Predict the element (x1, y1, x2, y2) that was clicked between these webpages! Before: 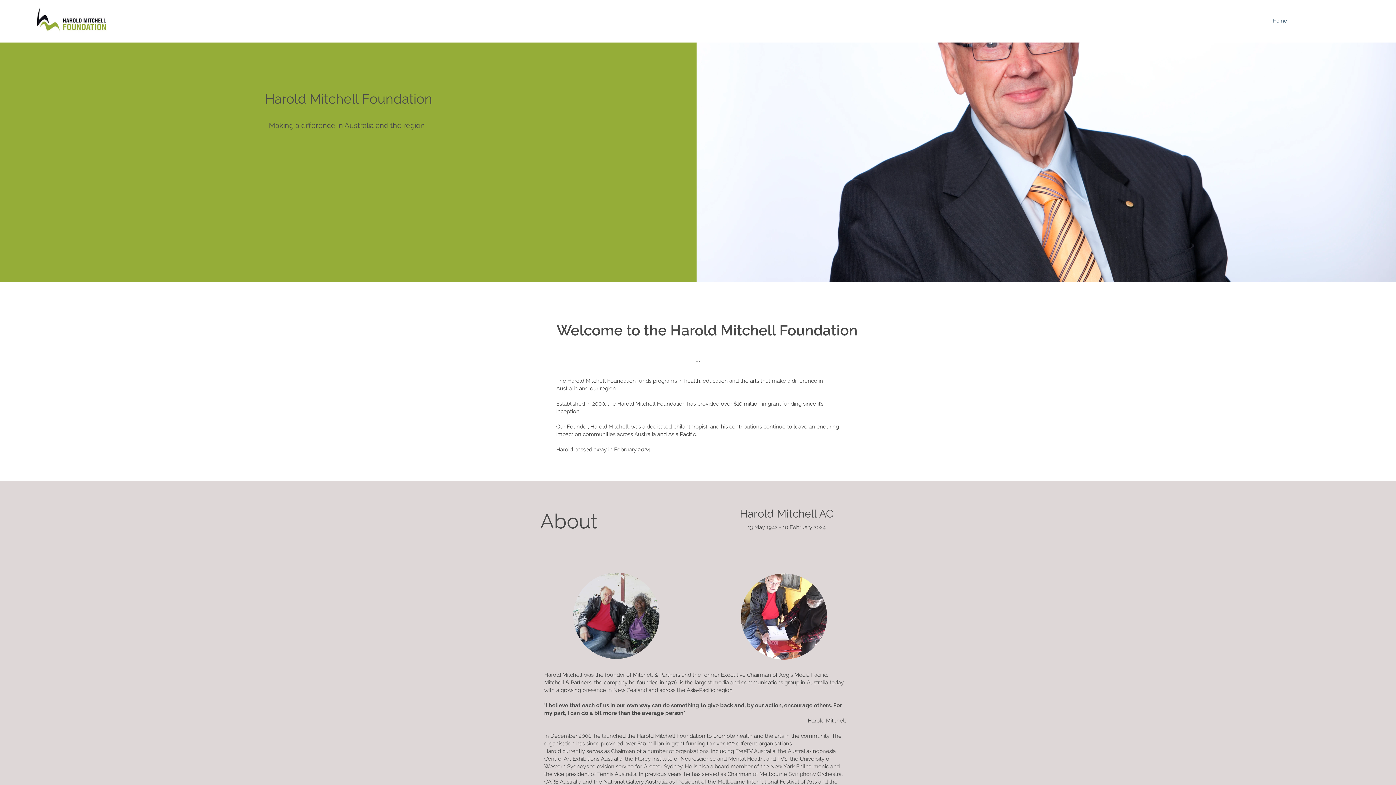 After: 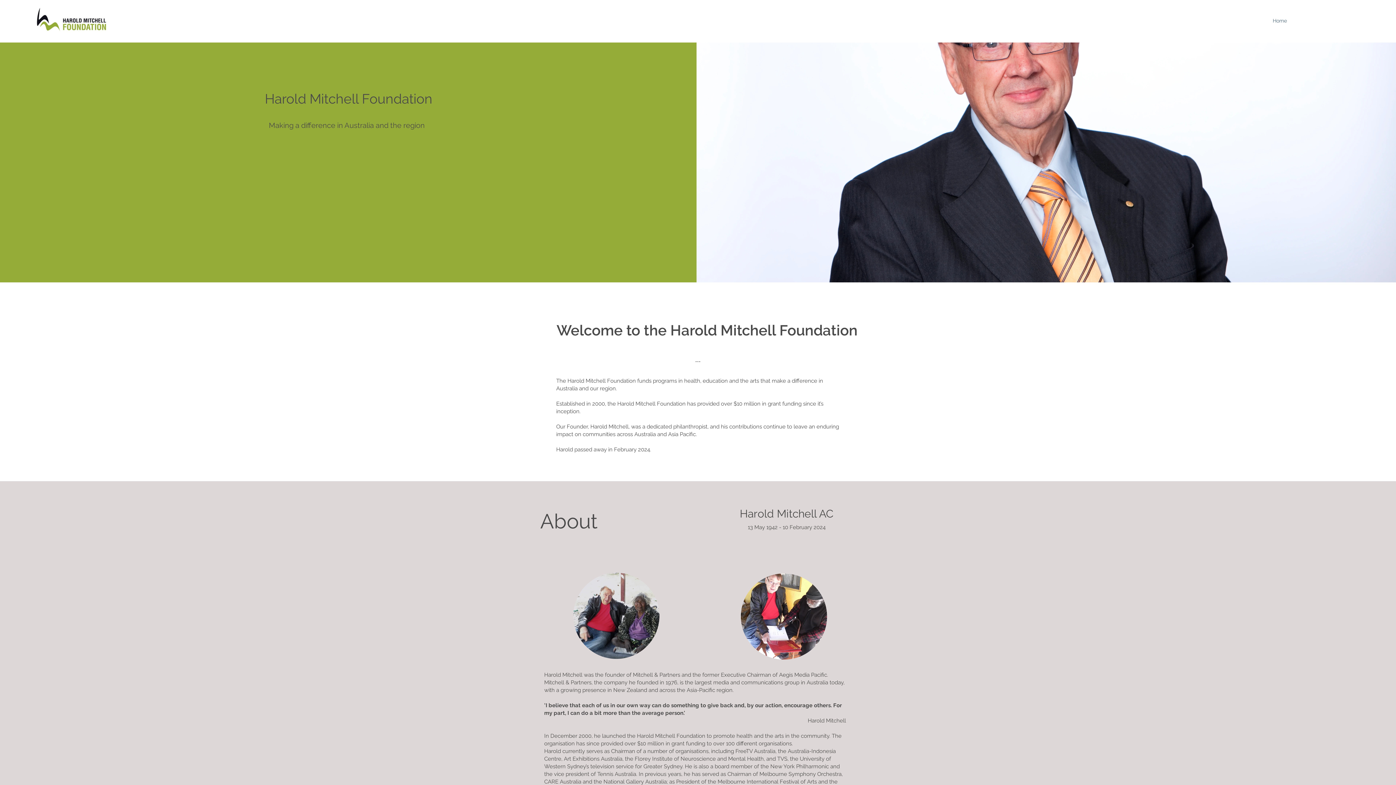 Action: bbox: (1269, 15, 1290, 26) label: Home